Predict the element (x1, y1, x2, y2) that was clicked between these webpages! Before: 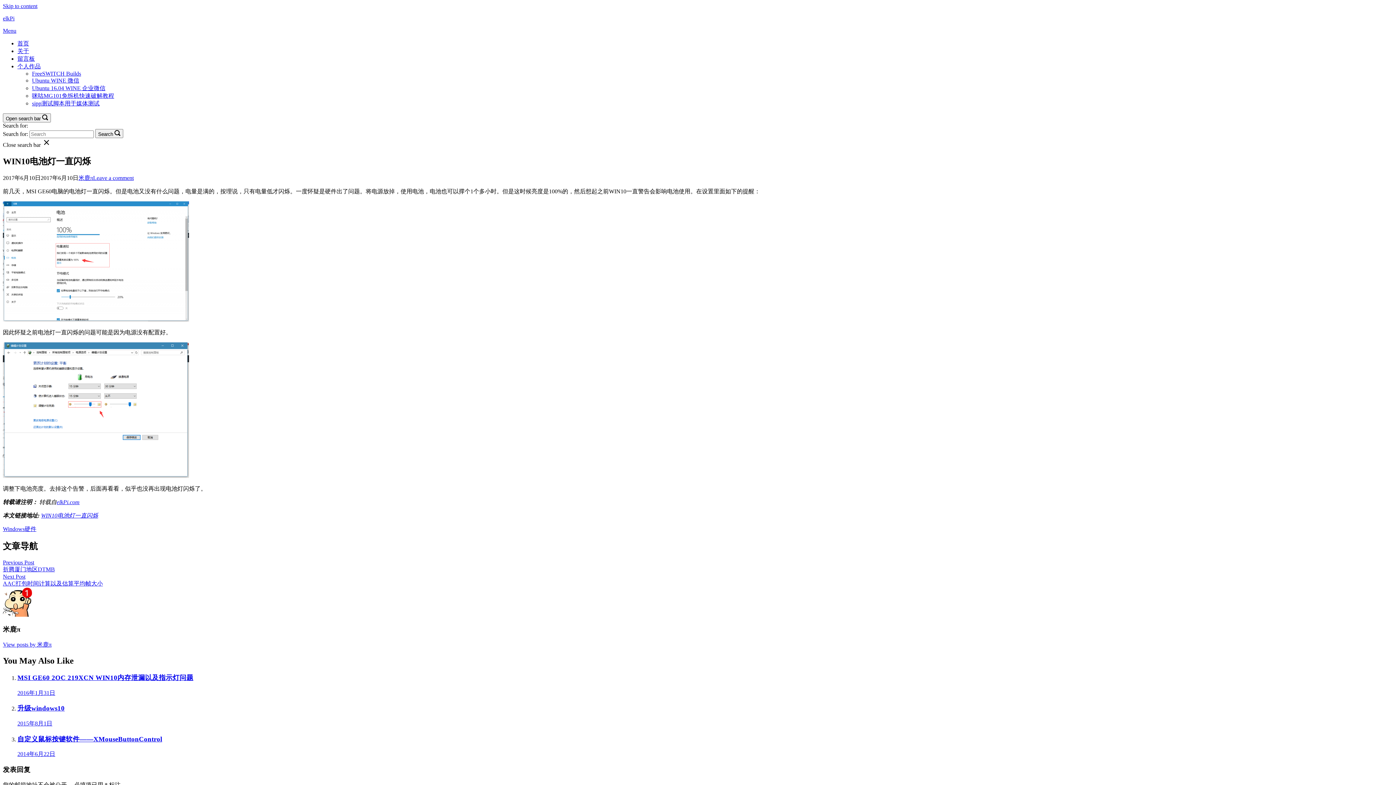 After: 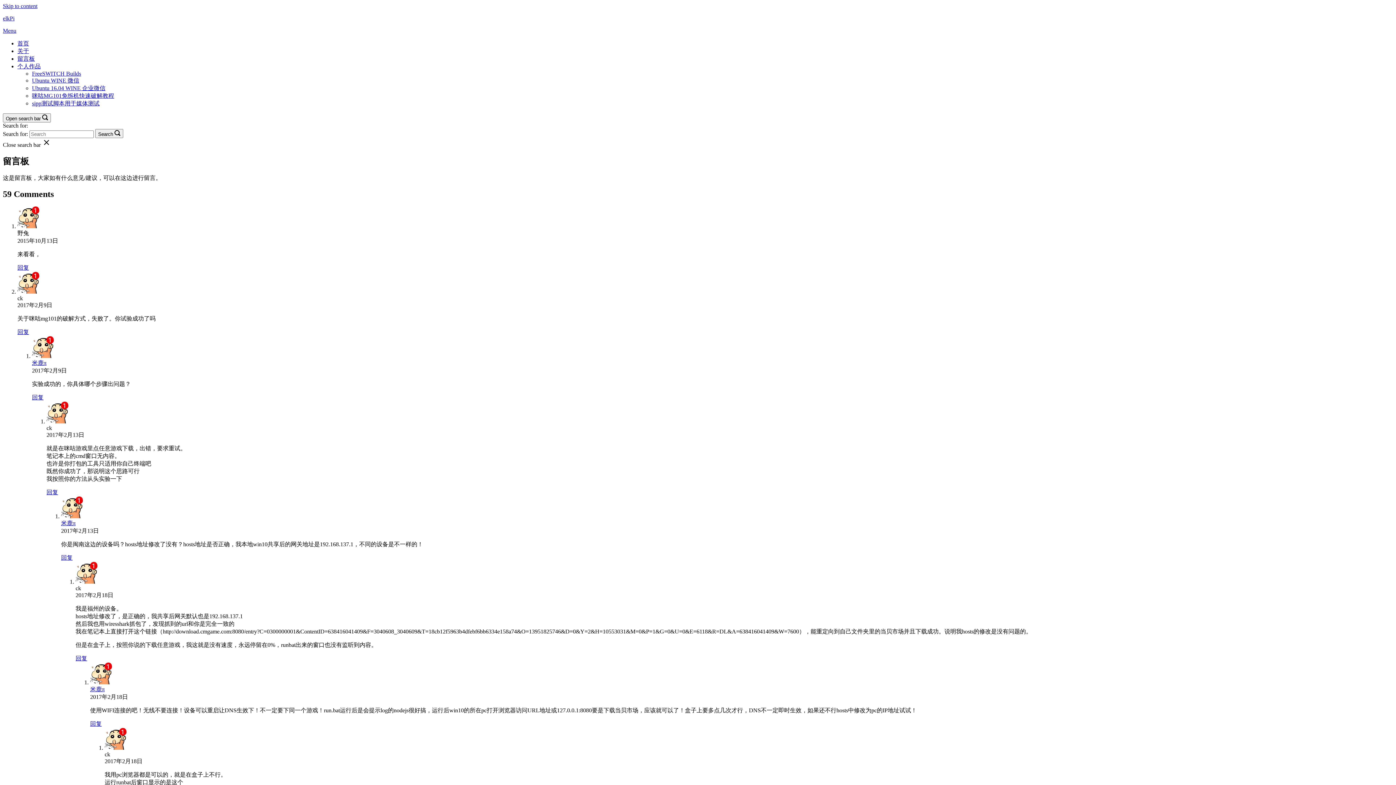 Action: label: 留言板 bbox: (17, 55, 34, 61)